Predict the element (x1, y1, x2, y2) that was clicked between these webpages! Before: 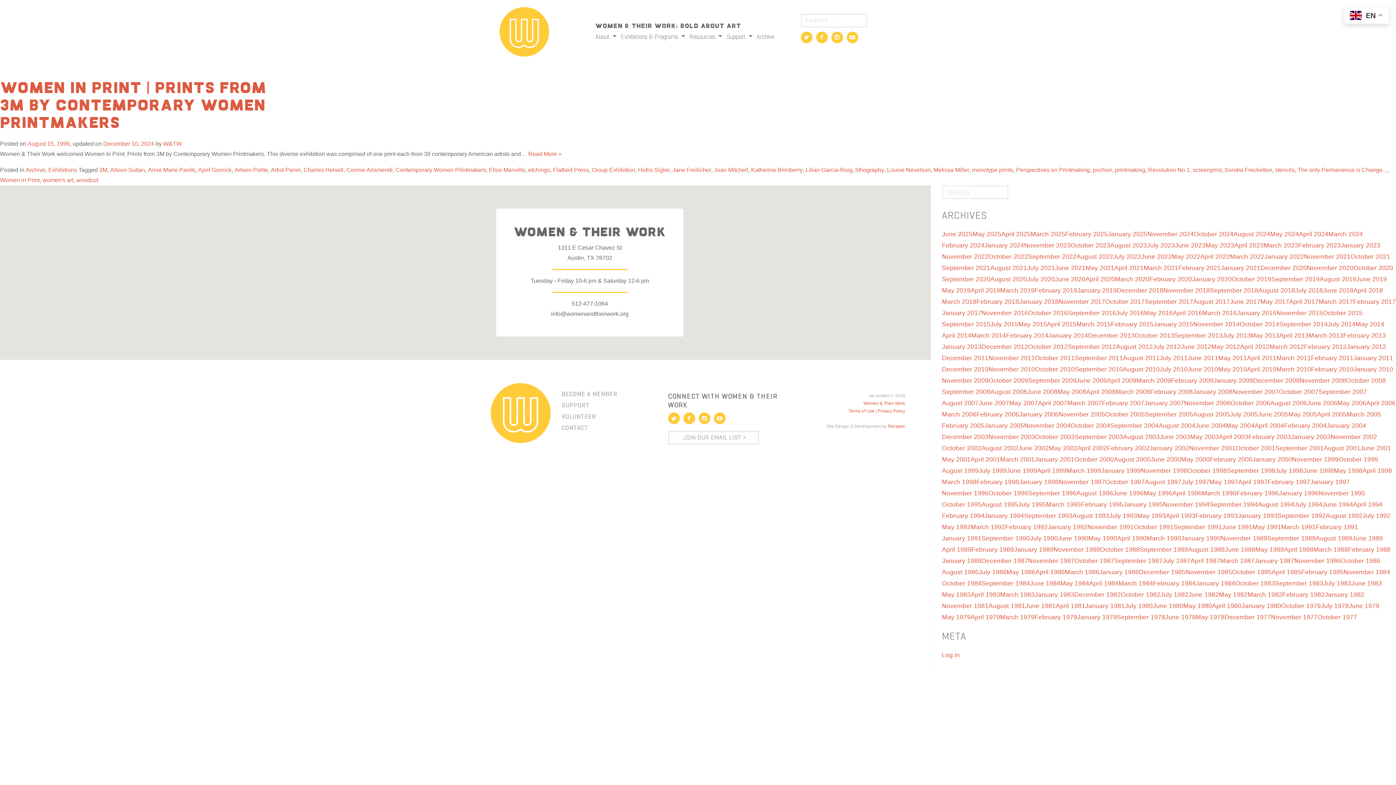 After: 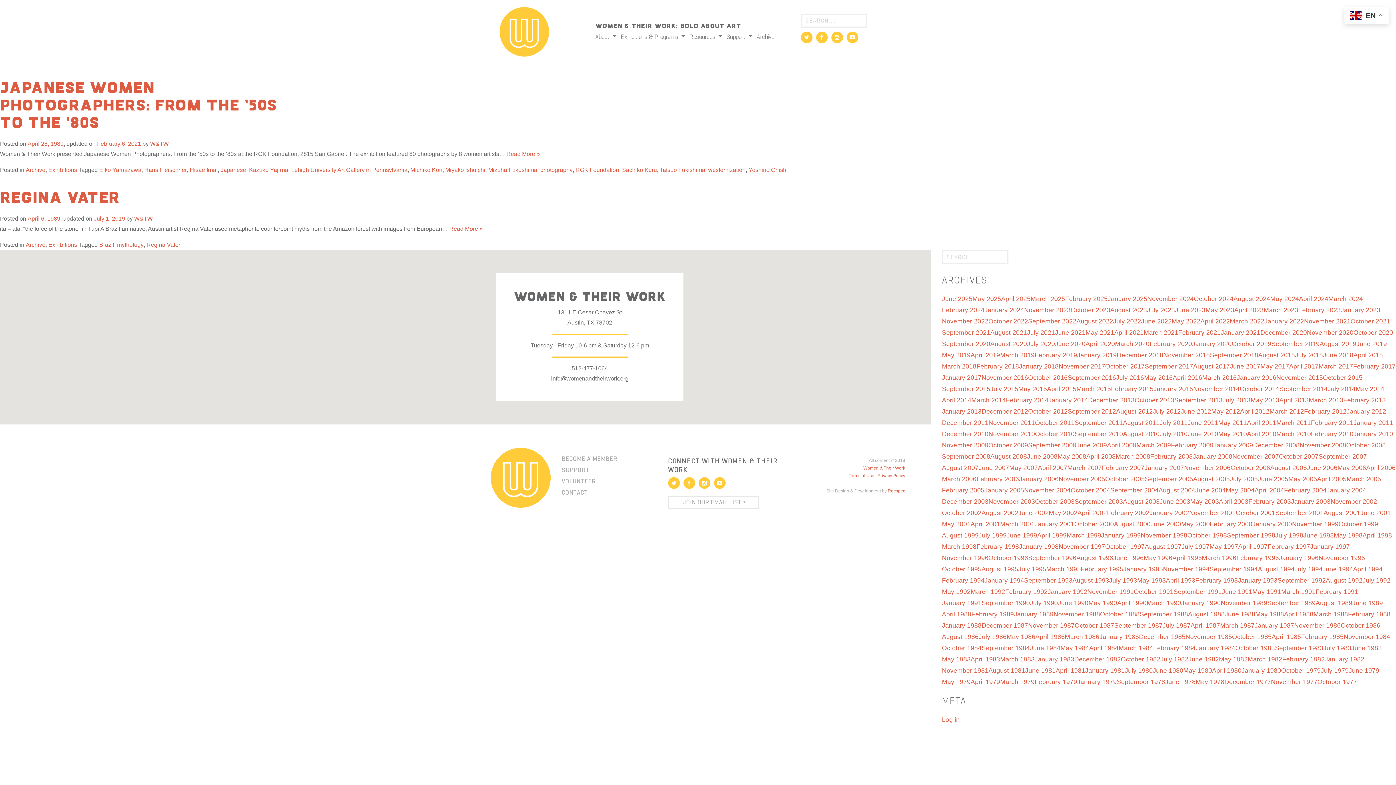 Action: label: April 1989 bbox: (942, 546, 971, 553)